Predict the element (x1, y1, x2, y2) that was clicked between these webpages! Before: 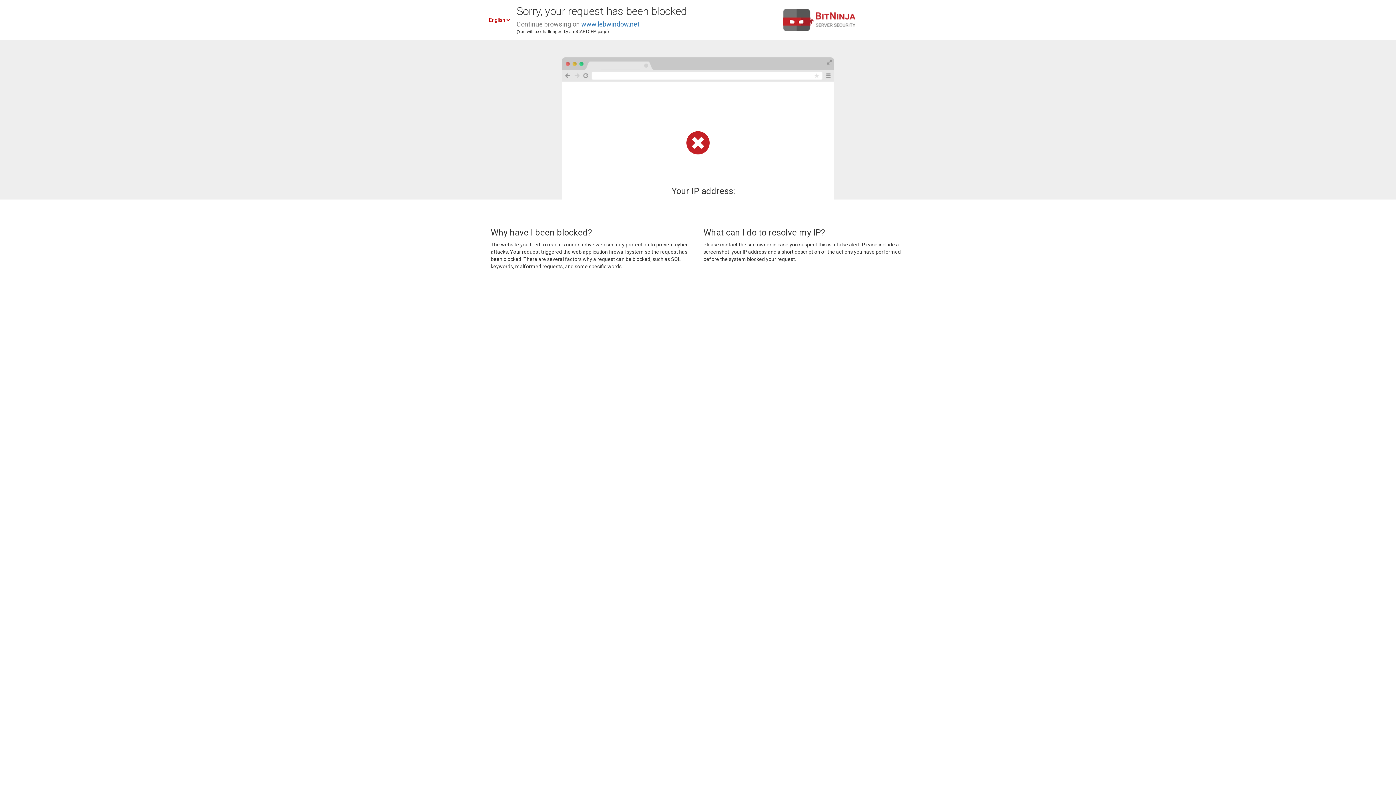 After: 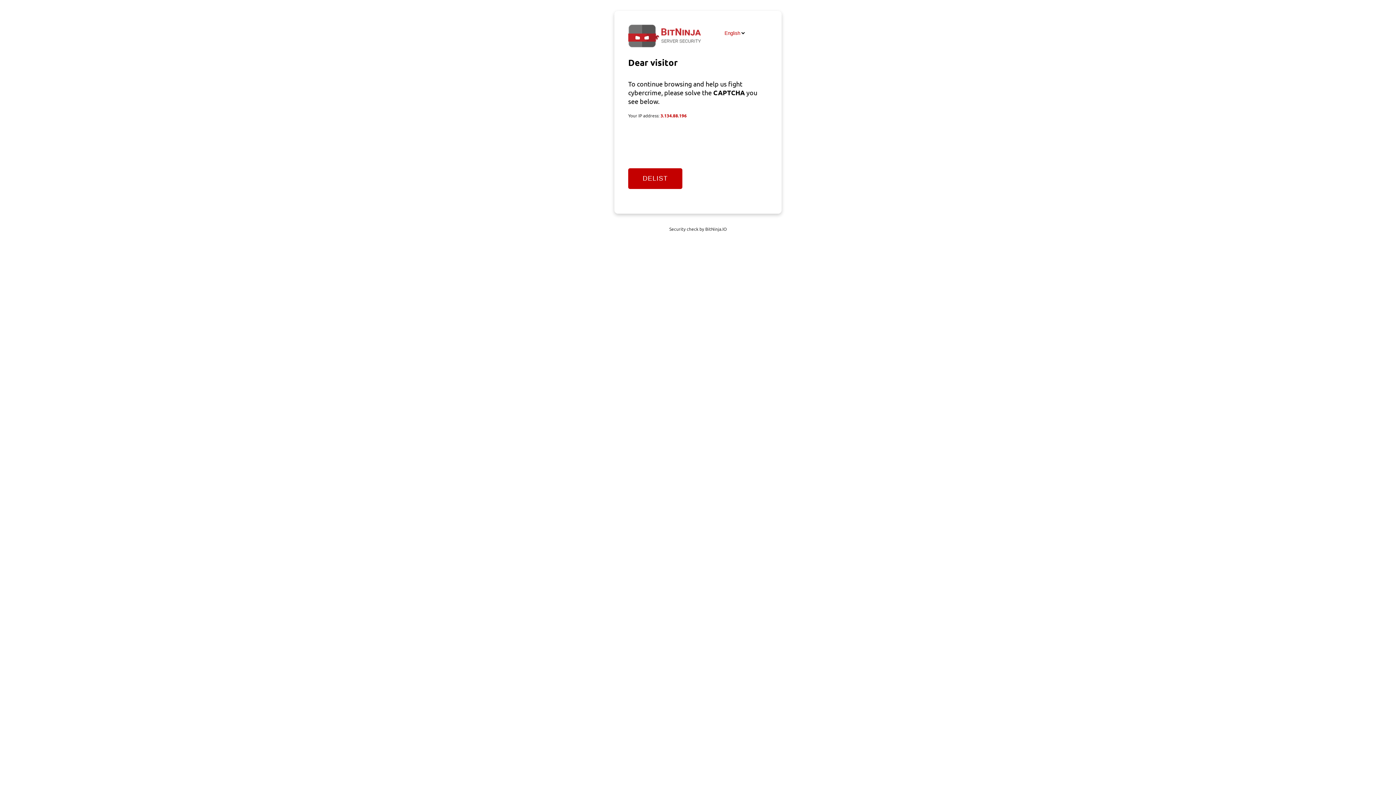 Action: bbox: (581, 20, 639, 28) label: www.lebwindow.net